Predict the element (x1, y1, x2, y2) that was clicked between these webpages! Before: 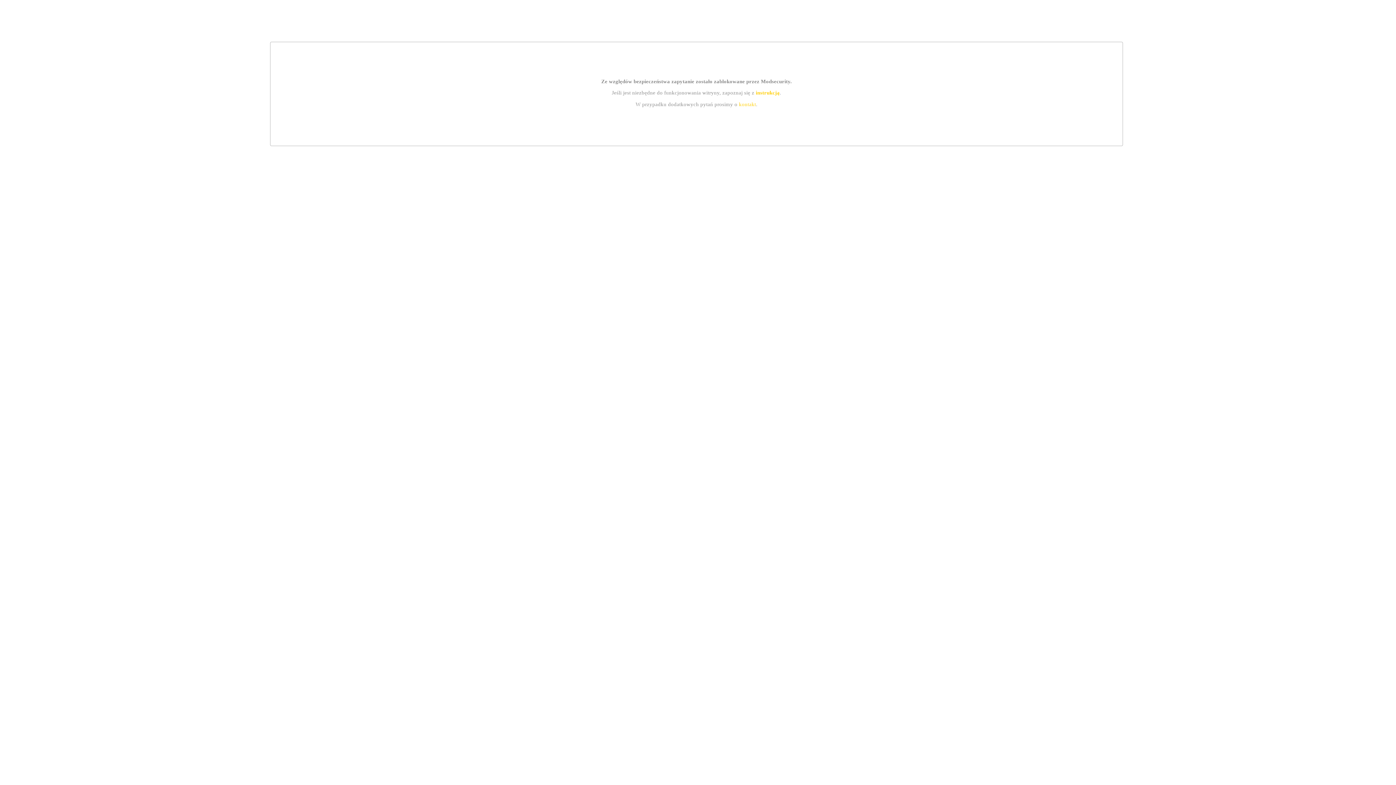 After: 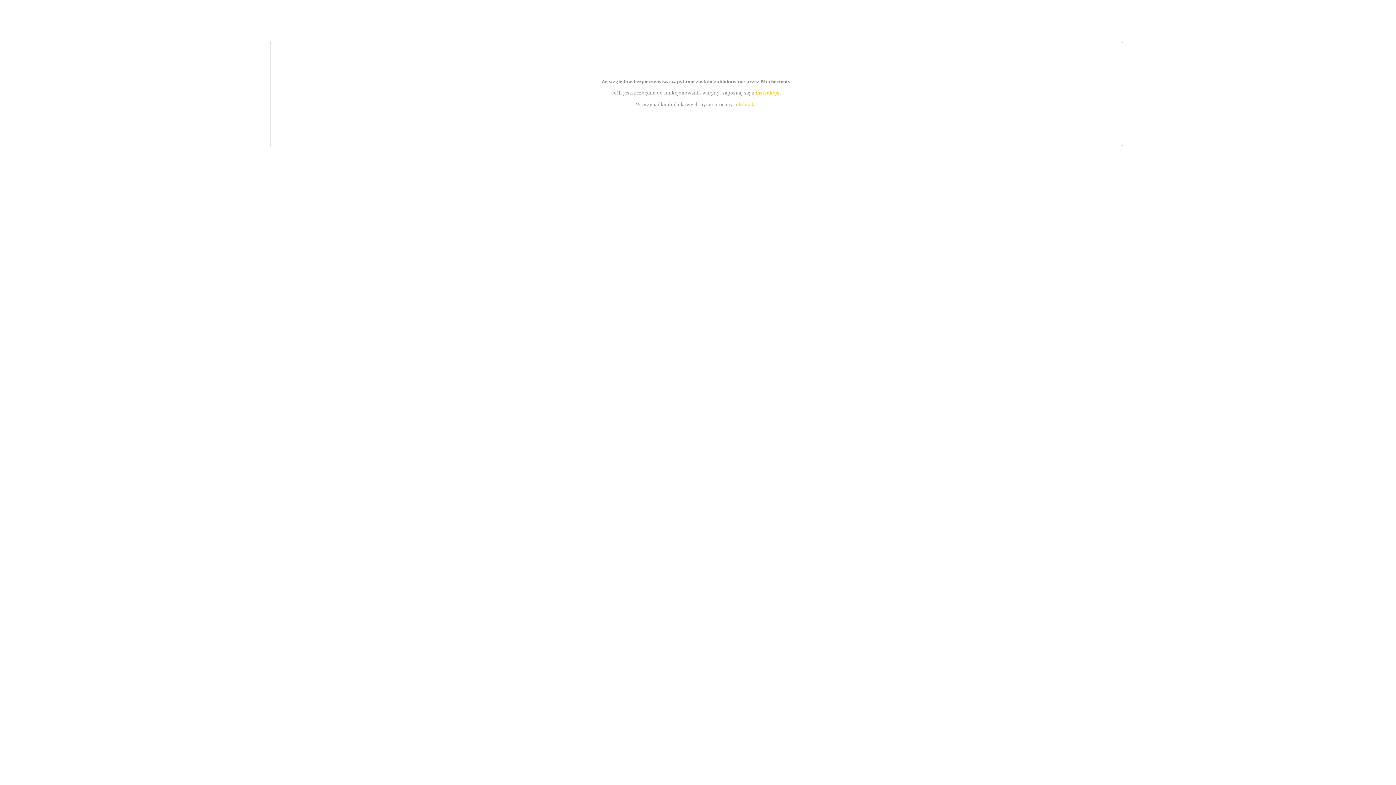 Action: bbox: (739, 101, 756, 107) label: kontakt